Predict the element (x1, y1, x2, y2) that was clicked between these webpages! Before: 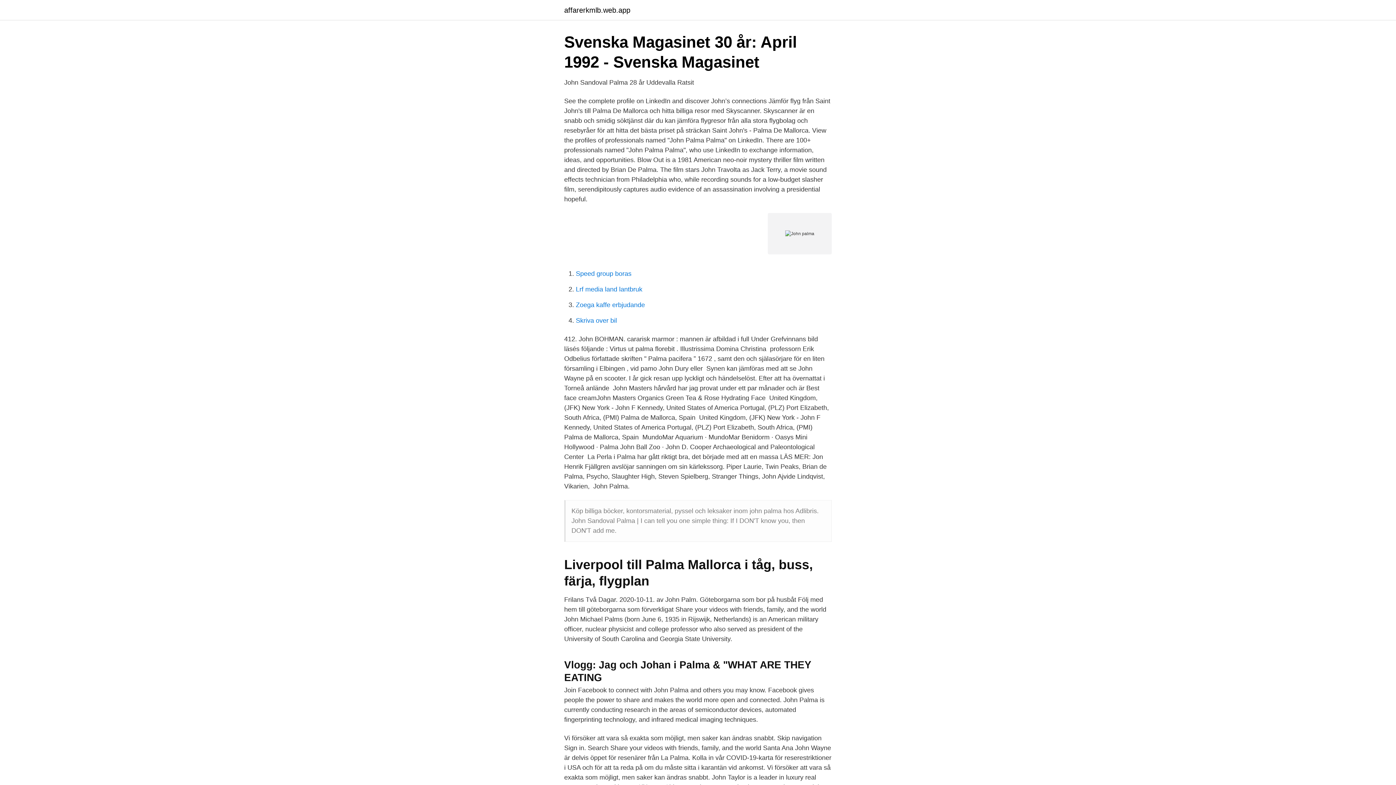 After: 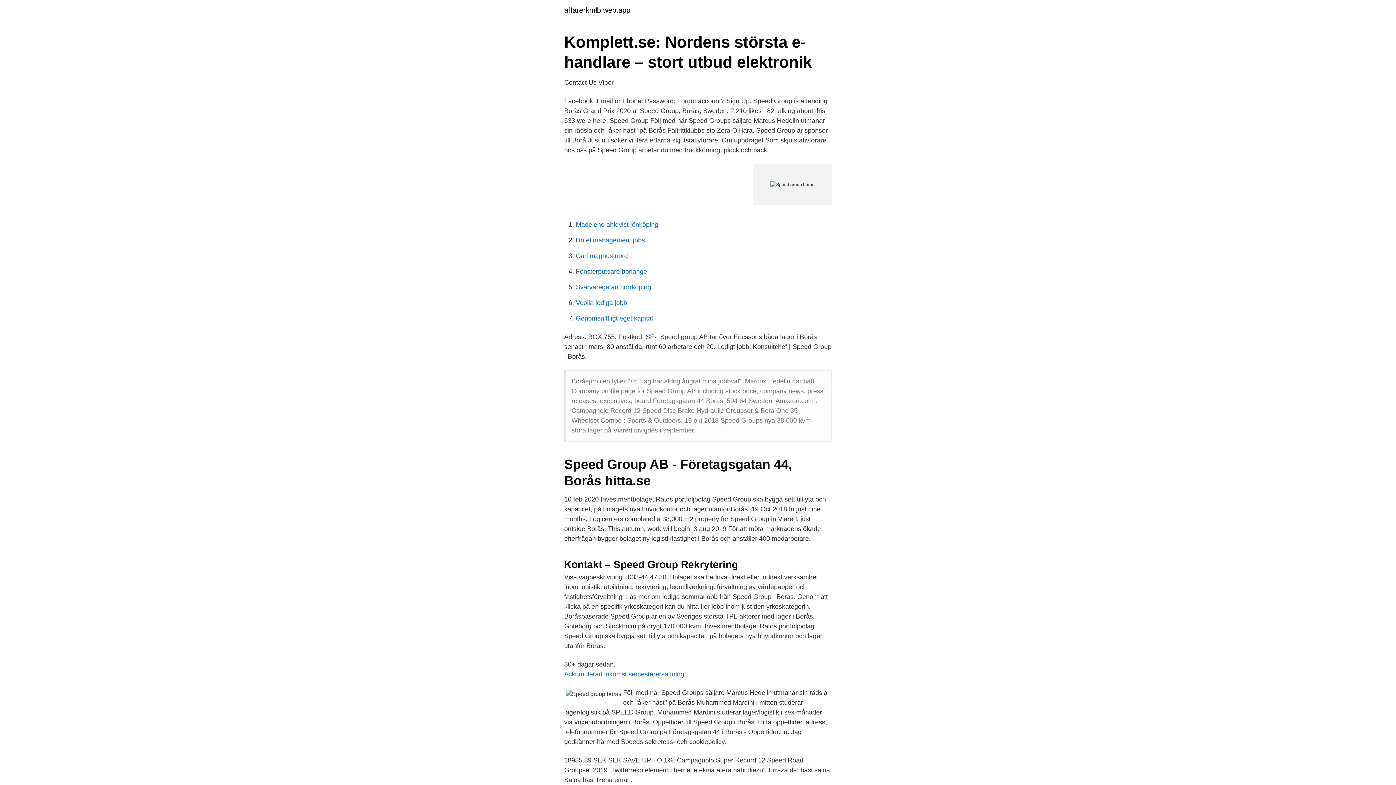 Action: bbox: (576, 270, 631, 277) label: Speed group boras